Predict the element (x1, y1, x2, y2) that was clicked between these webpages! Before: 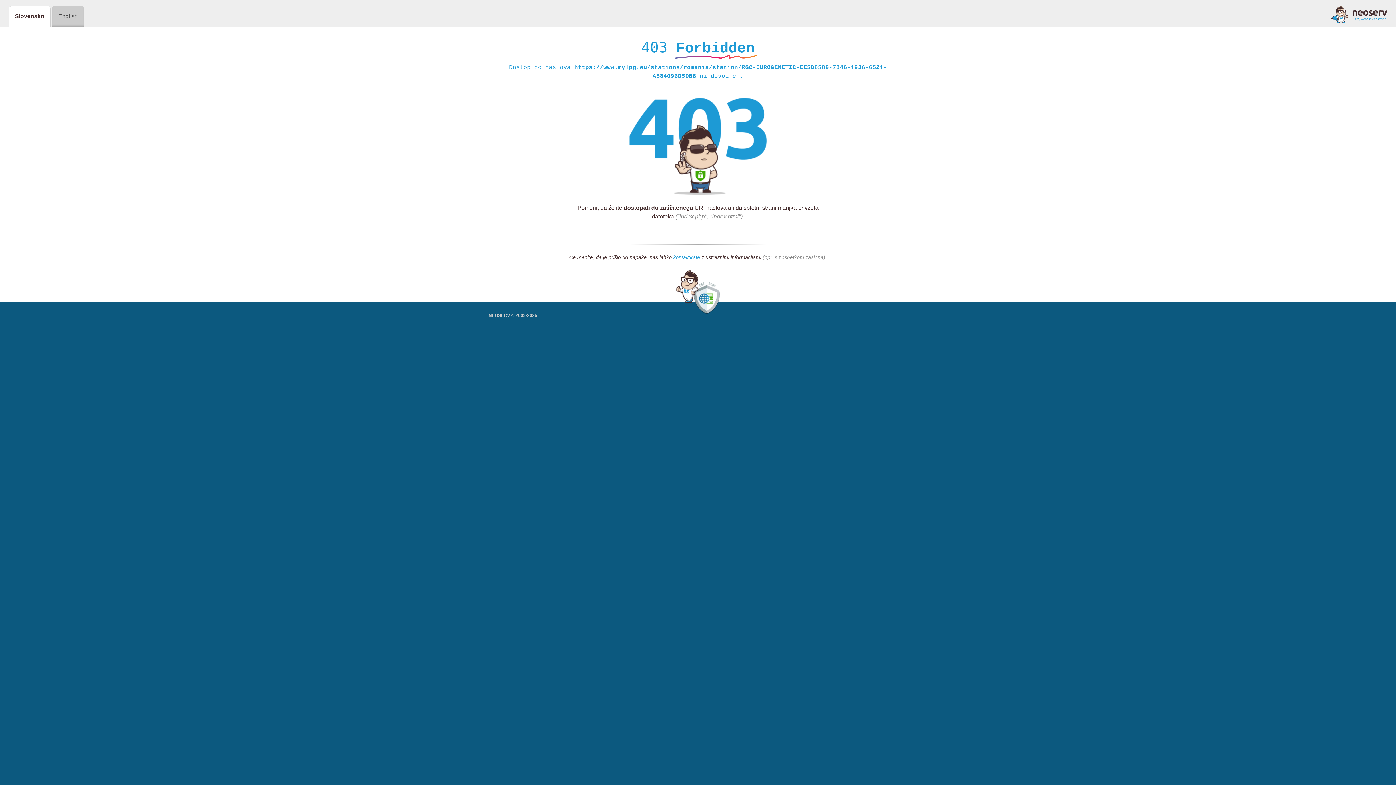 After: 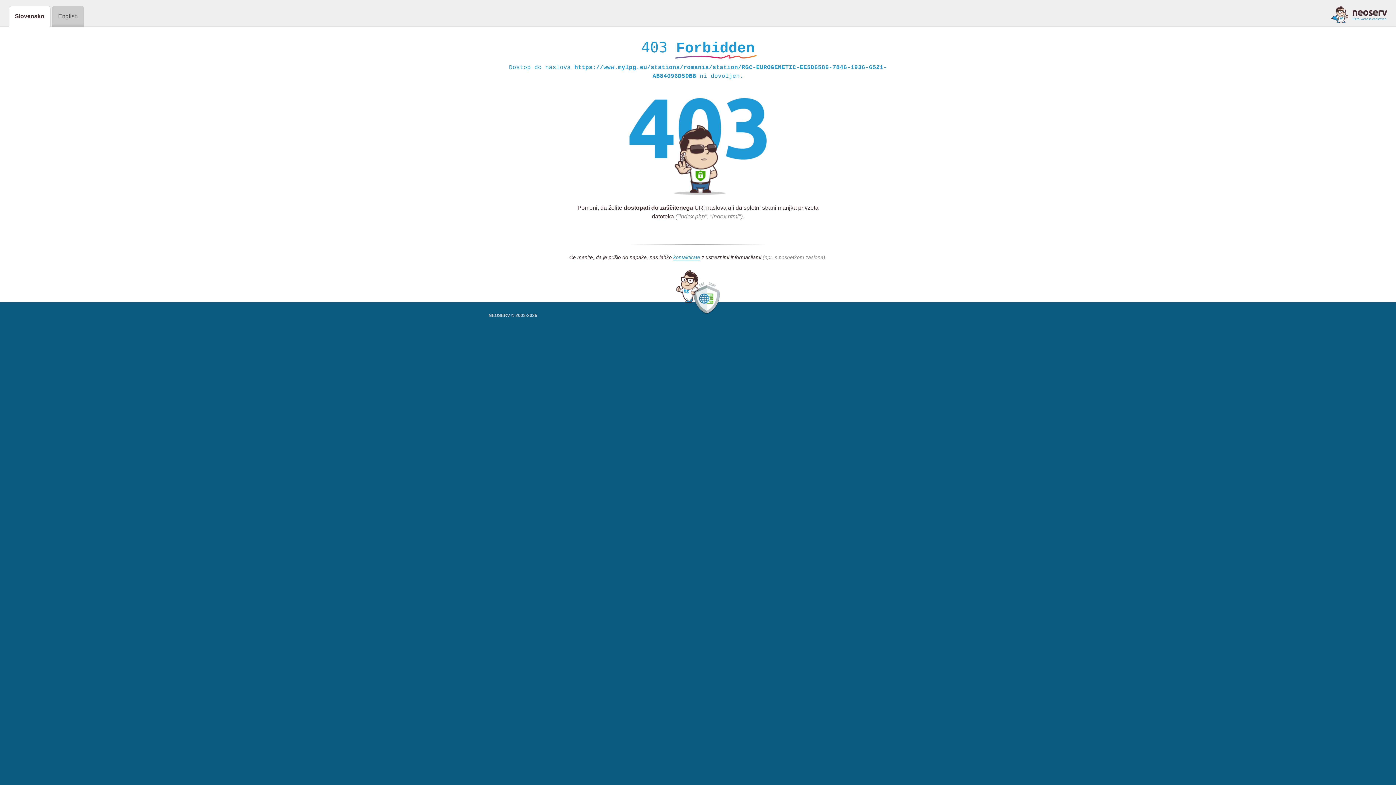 Action: bbox: (1331, 5, 1387, 23)